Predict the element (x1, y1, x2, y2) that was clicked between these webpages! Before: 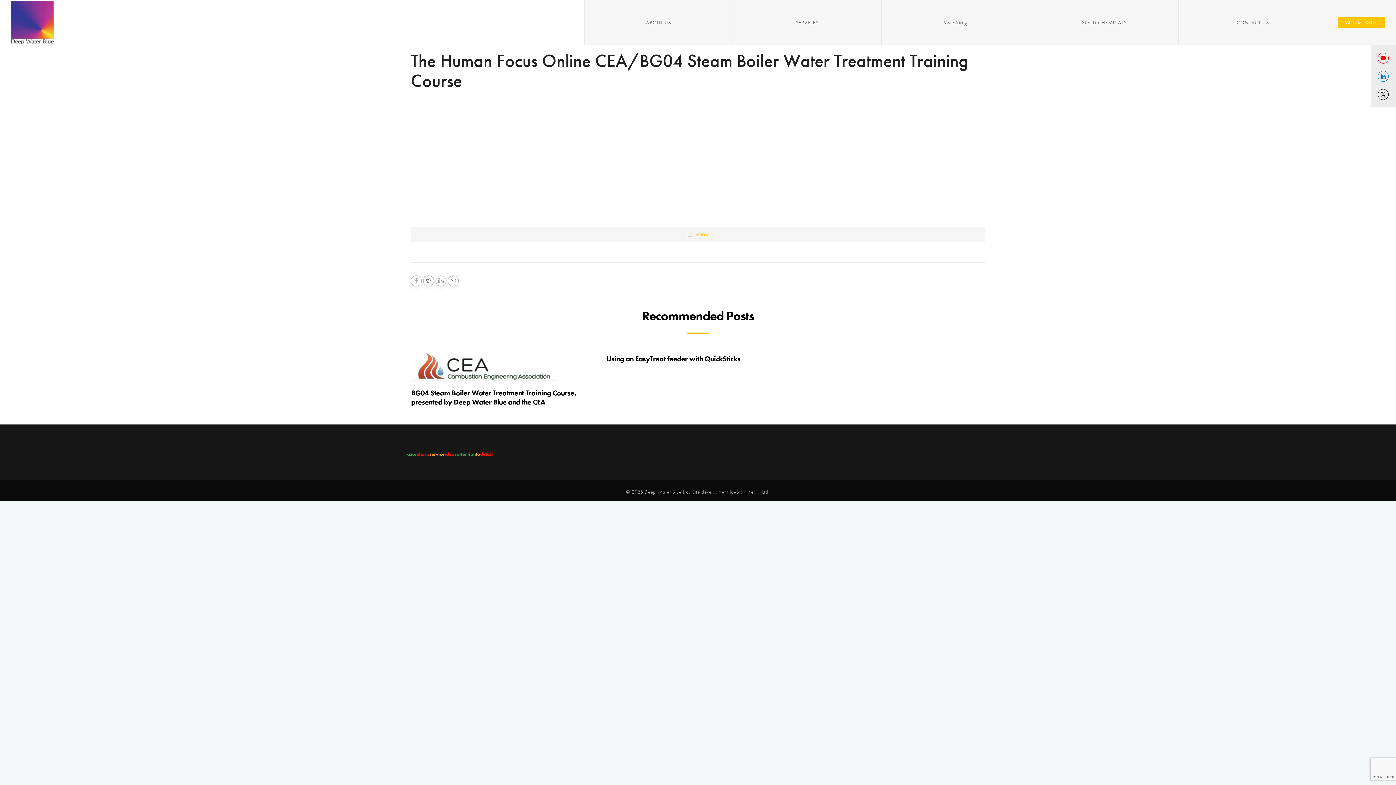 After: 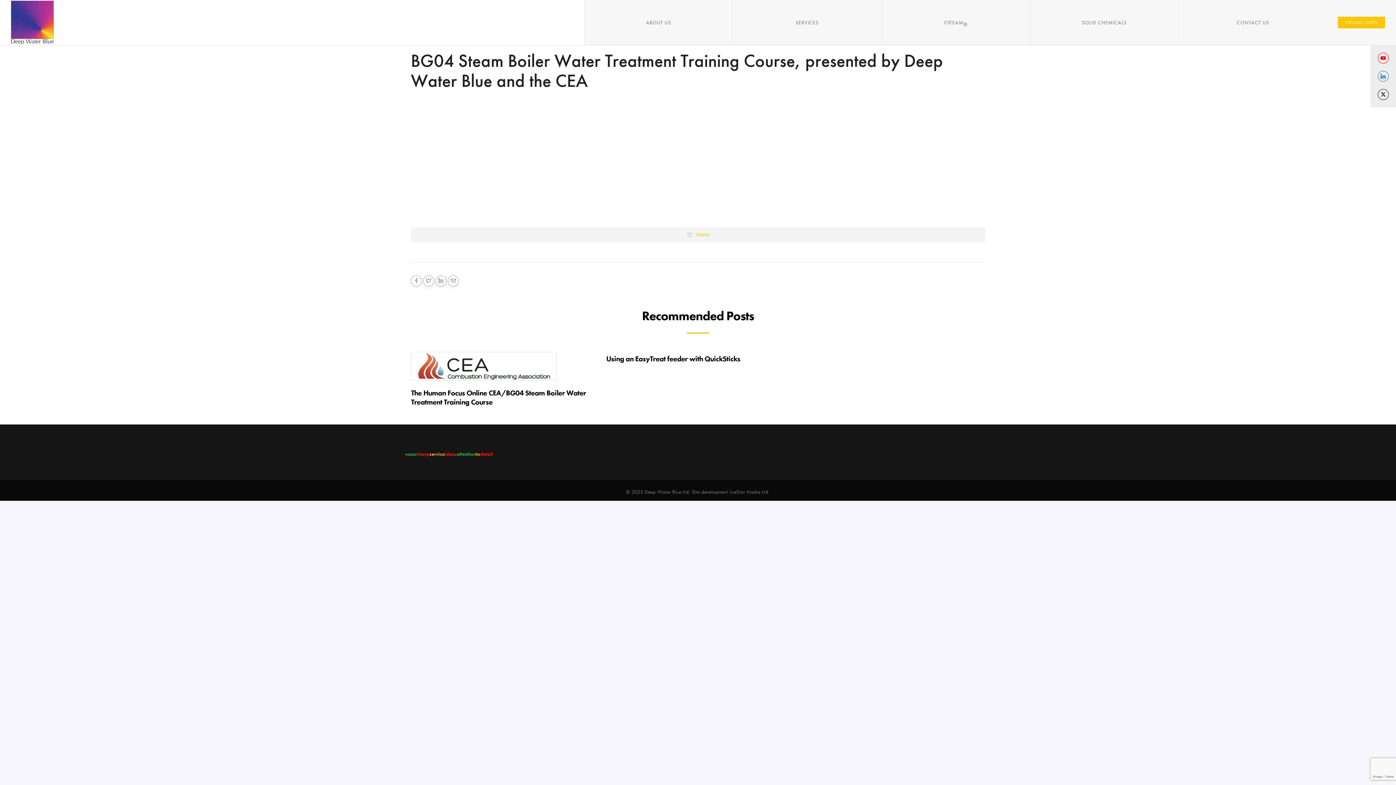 Action: label: BG04 Steam Boiler Water Treatment Training Course, presented by Deep Water Blue and the CEA bbox: (411, 388, 576, 406)